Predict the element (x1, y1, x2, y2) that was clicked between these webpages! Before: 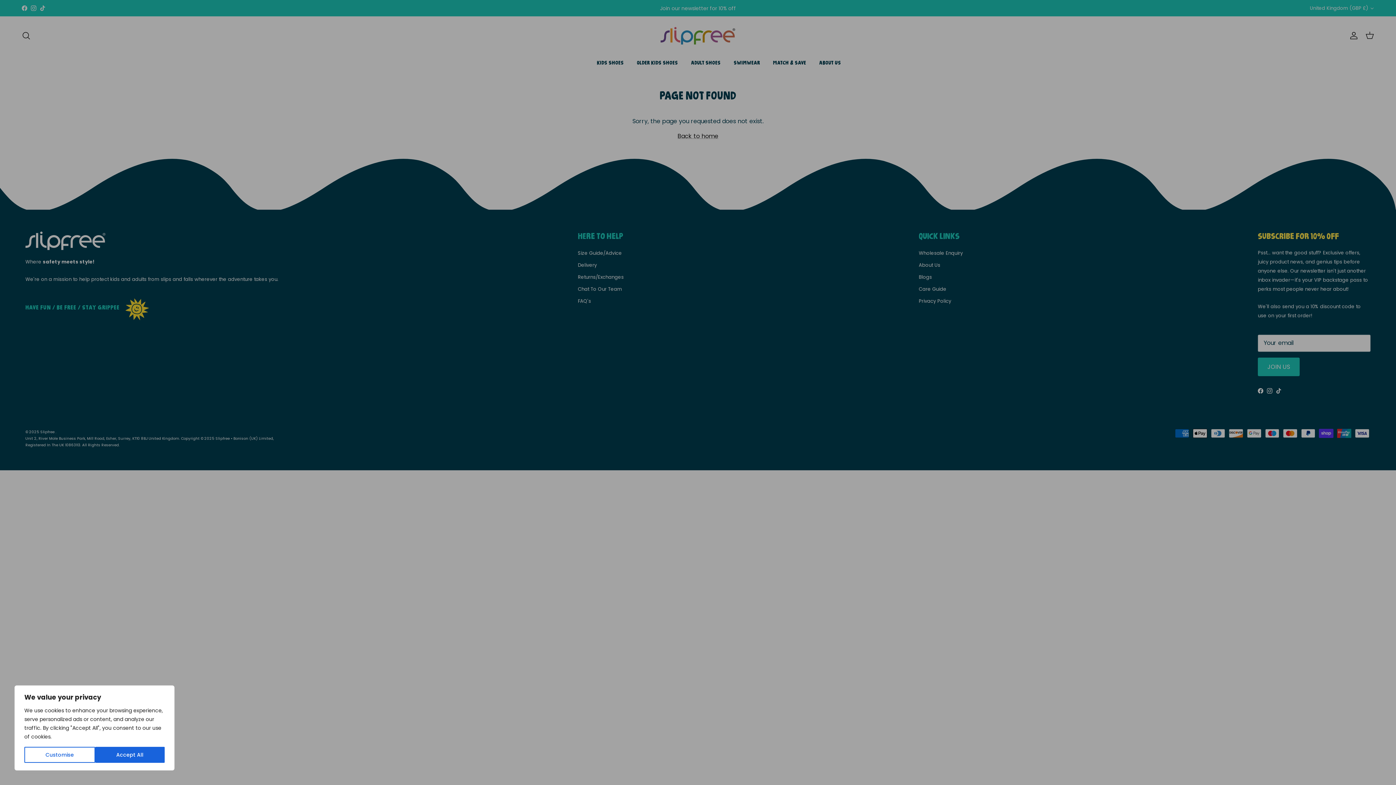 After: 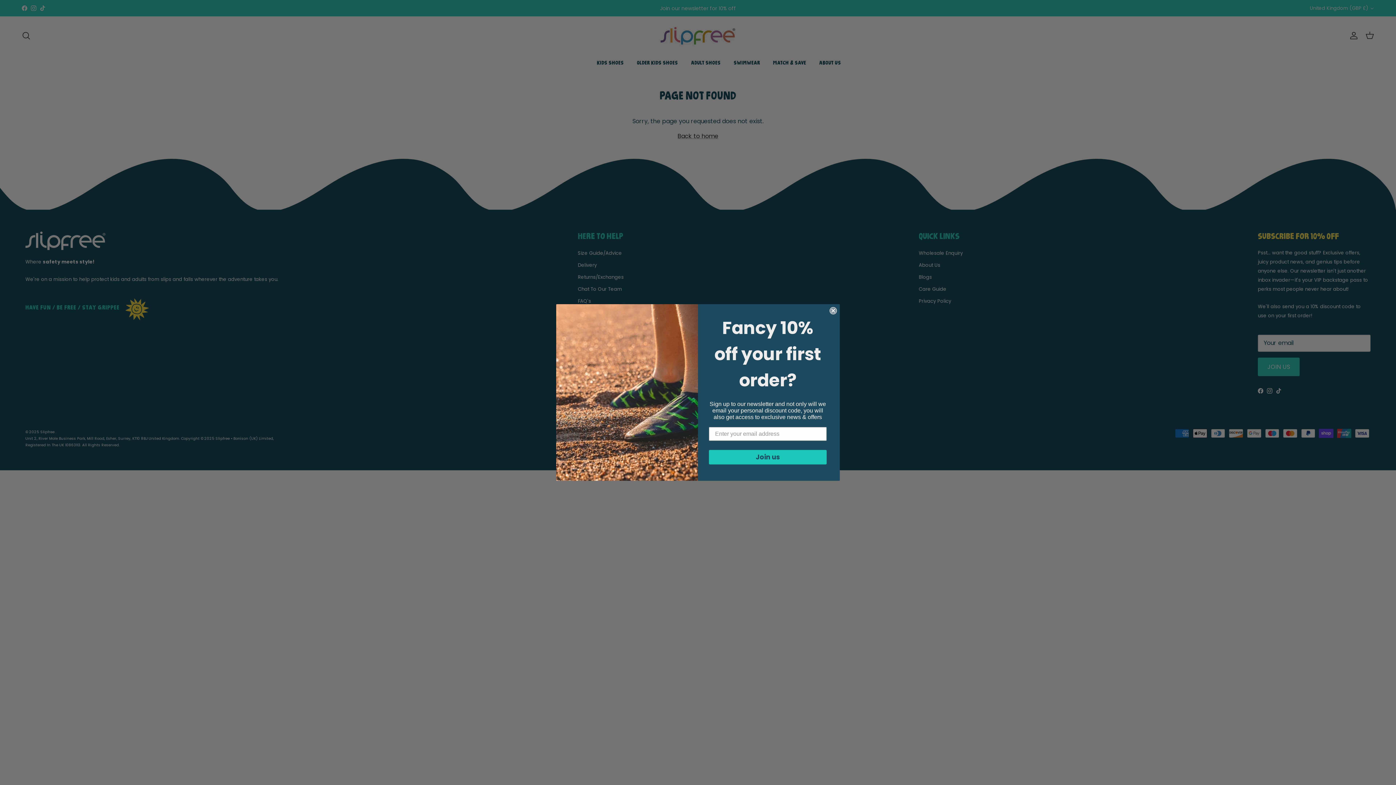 Action: bbox: (95, 747, 164, 763) label: Accept All